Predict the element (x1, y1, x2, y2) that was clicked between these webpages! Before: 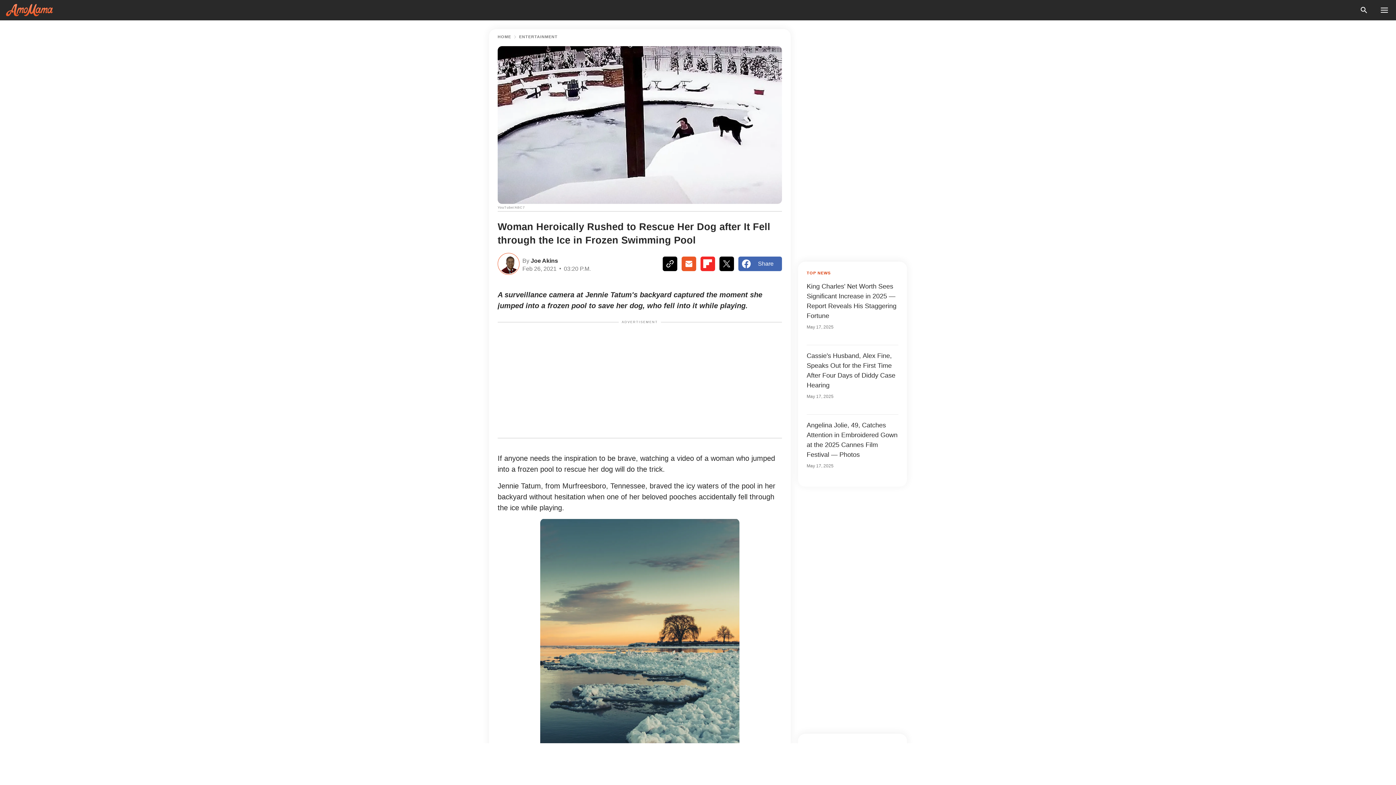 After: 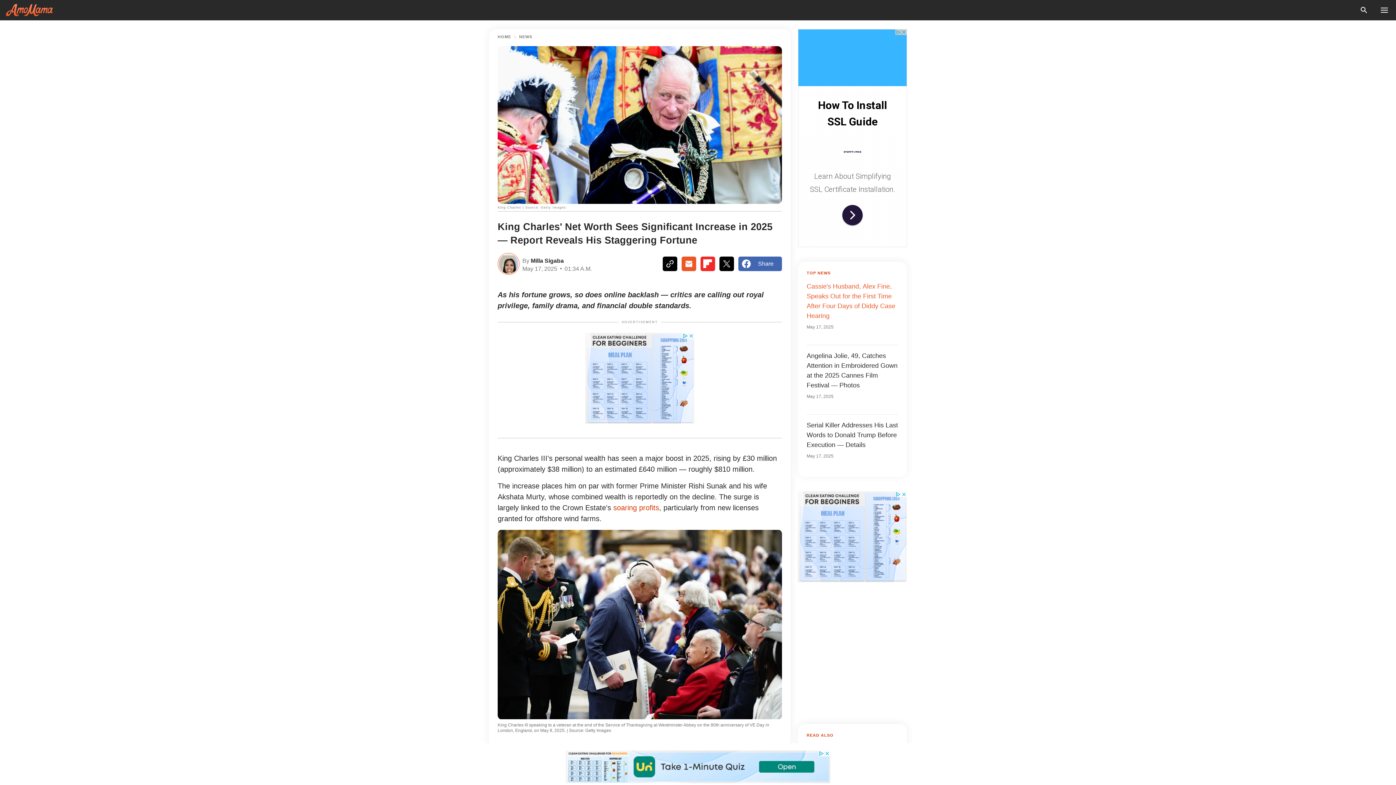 Action: label: King Charles' Net Worth Sees Significant Increase in 2025 — Report Reveals His Staggering Fortune

May 17, 2025 bbox: (806, 281, 898, 330)